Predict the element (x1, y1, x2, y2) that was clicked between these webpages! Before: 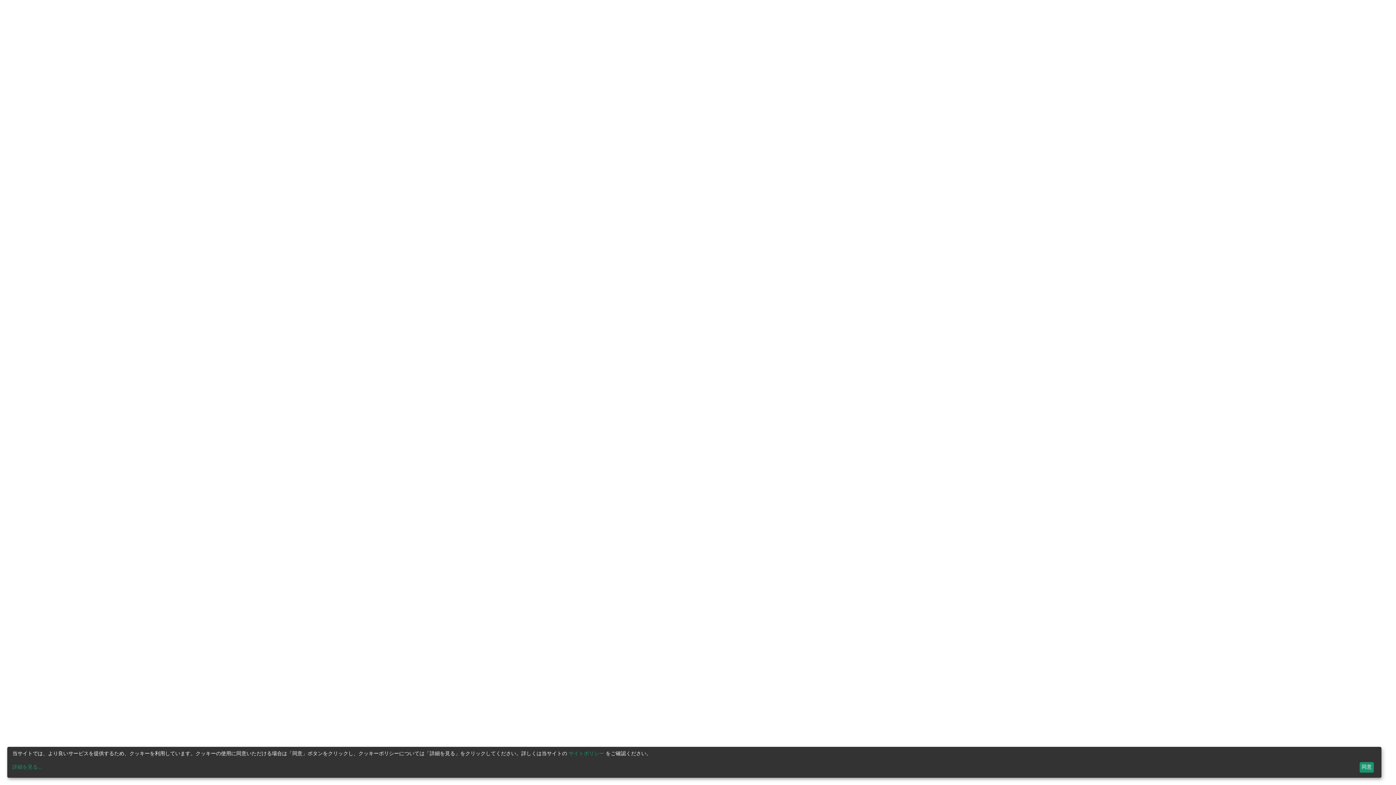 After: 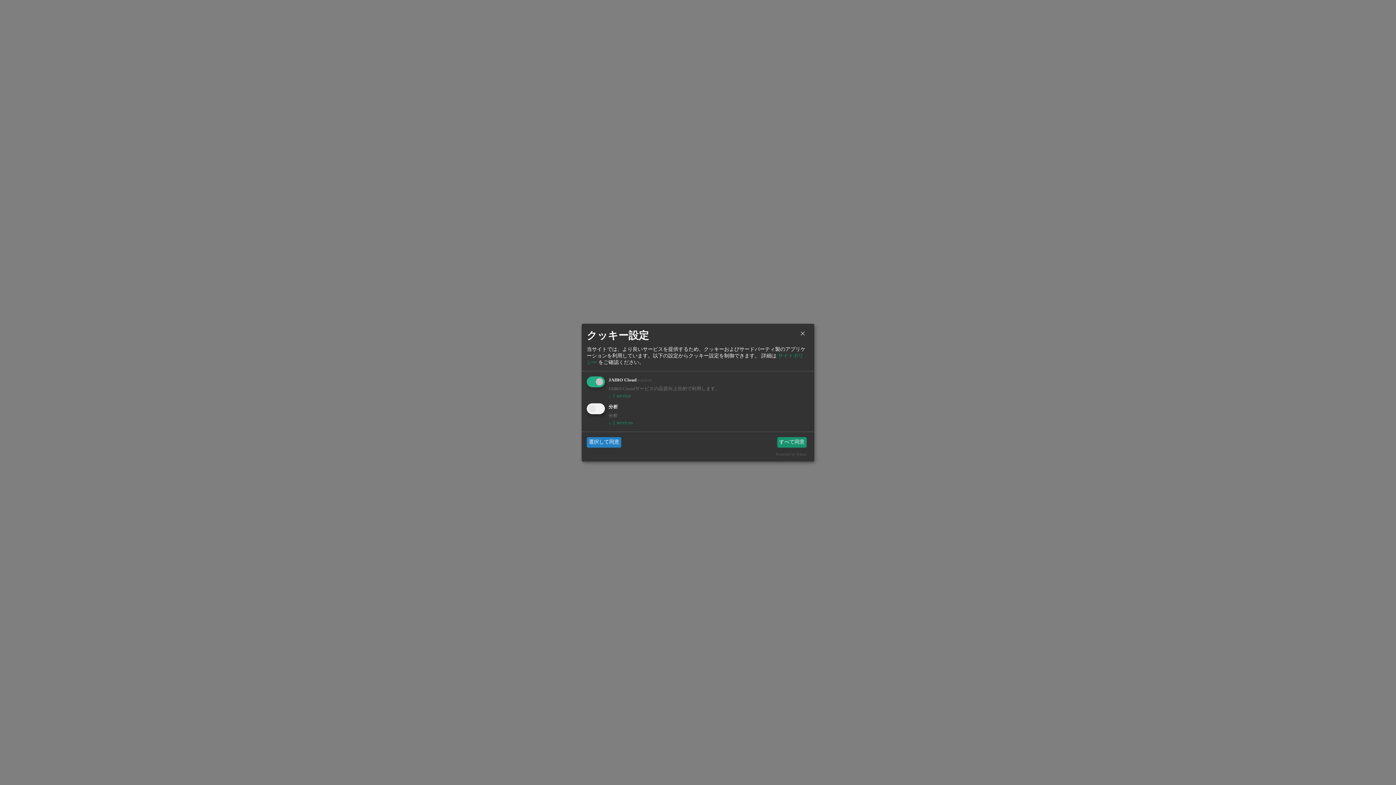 Action: bbox: (12, 764, 1357, 771) label: 詳細を見る...